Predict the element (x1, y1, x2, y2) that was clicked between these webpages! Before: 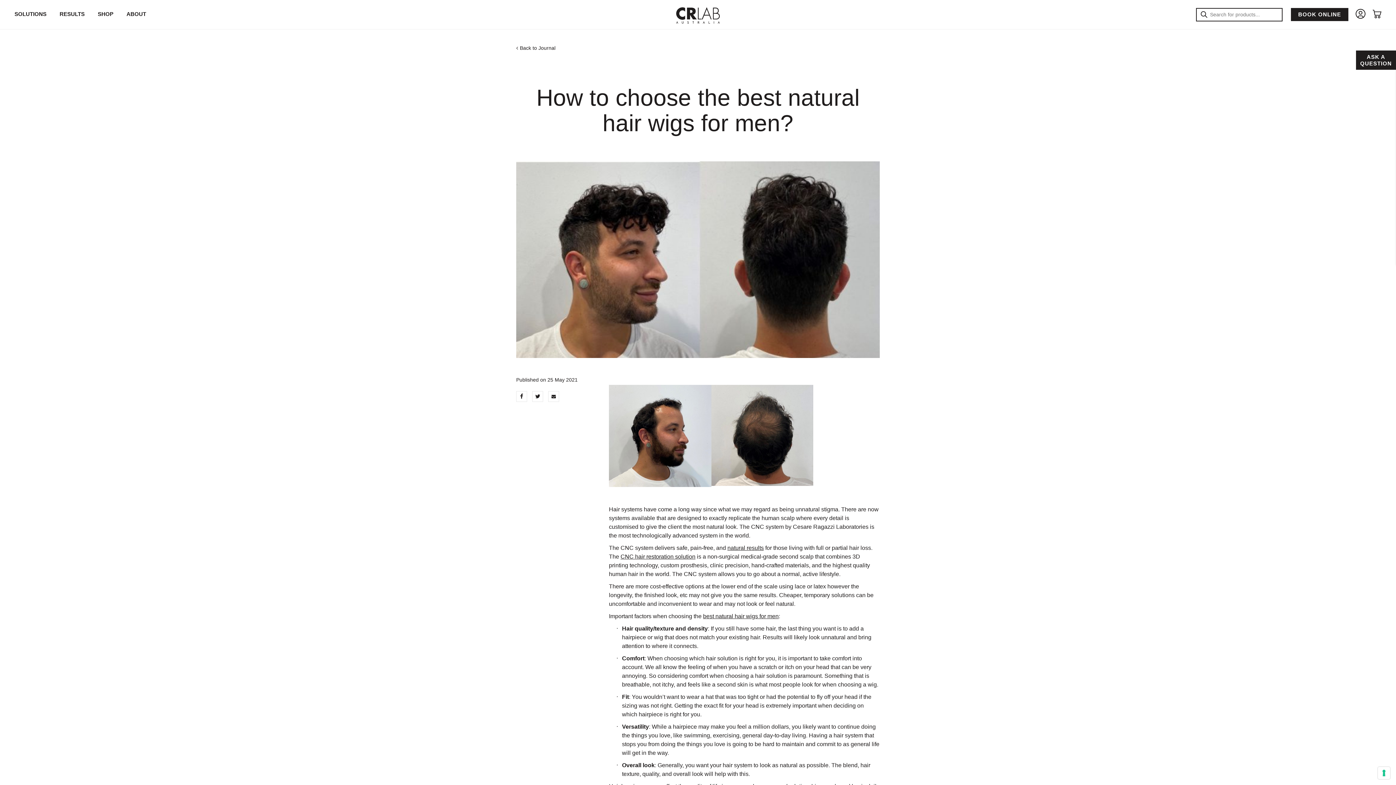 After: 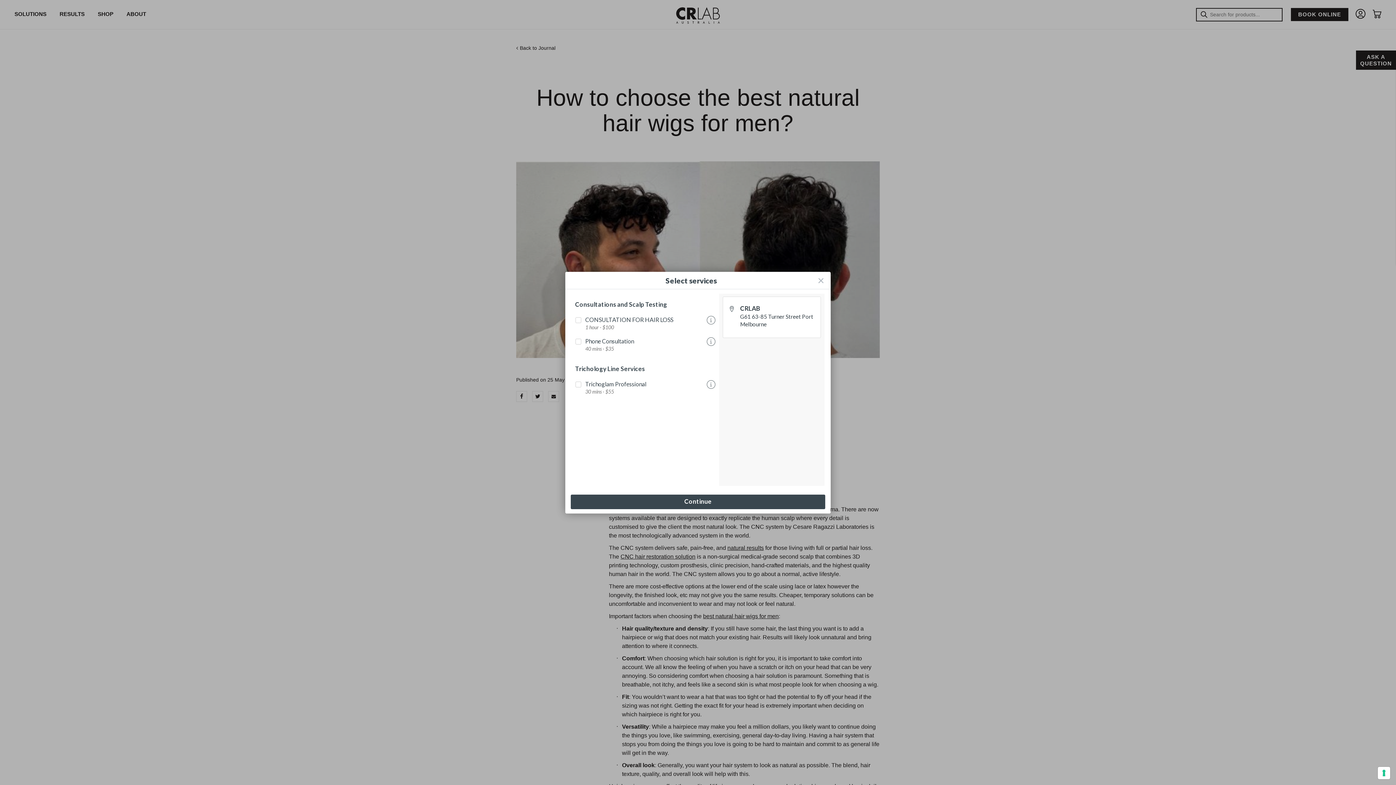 Action: bbox: (1291, 8, 1348, 21)